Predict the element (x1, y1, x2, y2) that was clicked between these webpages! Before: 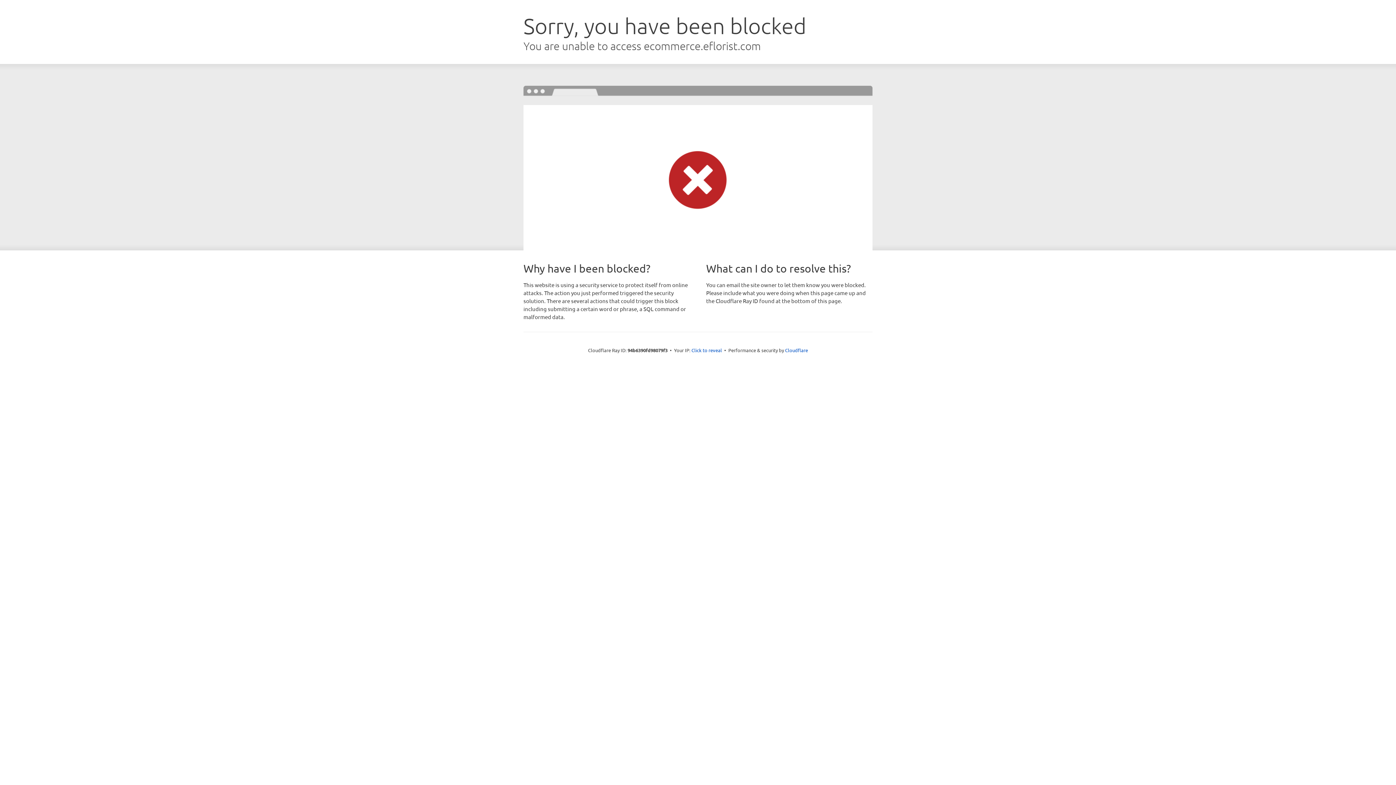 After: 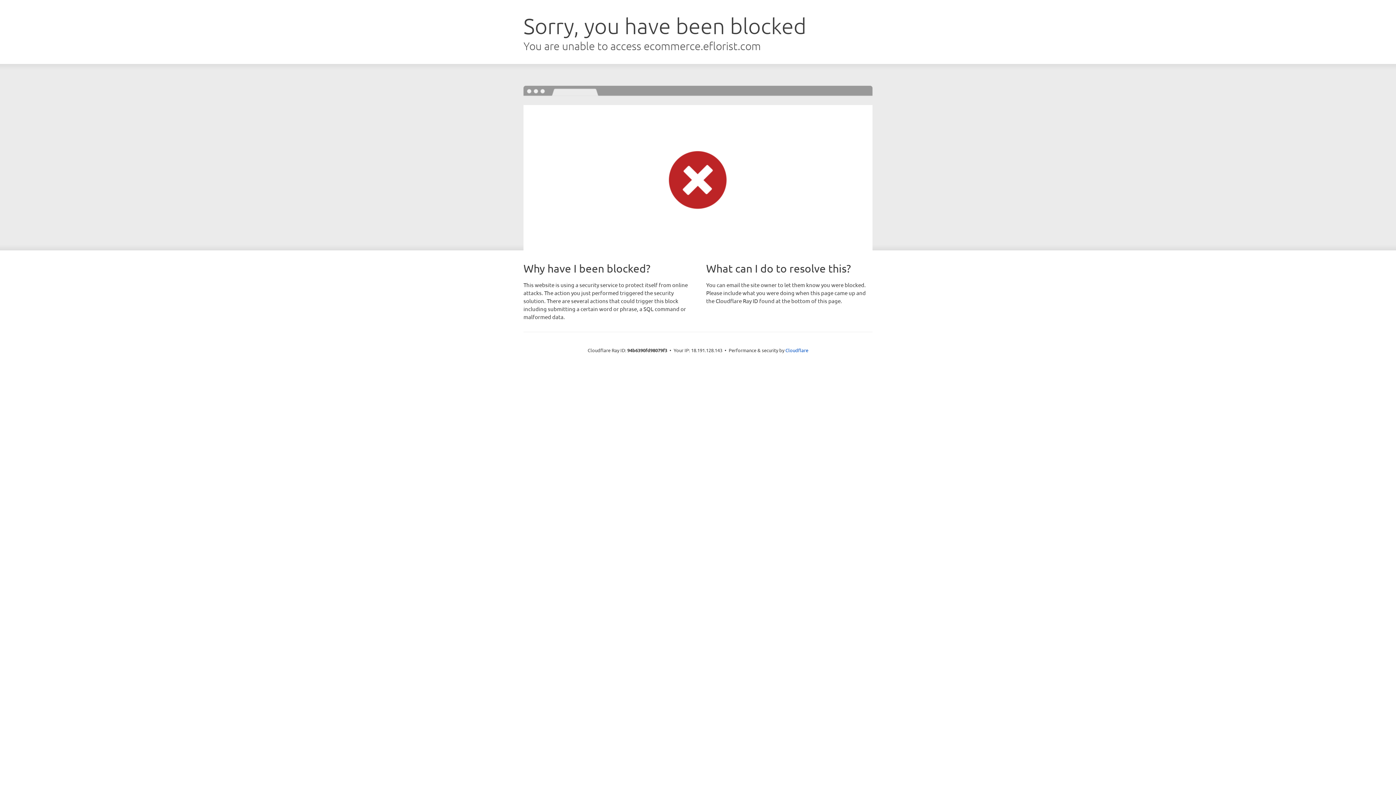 Action: bbox: (691, 346, 722, 353) label: Click to reveal